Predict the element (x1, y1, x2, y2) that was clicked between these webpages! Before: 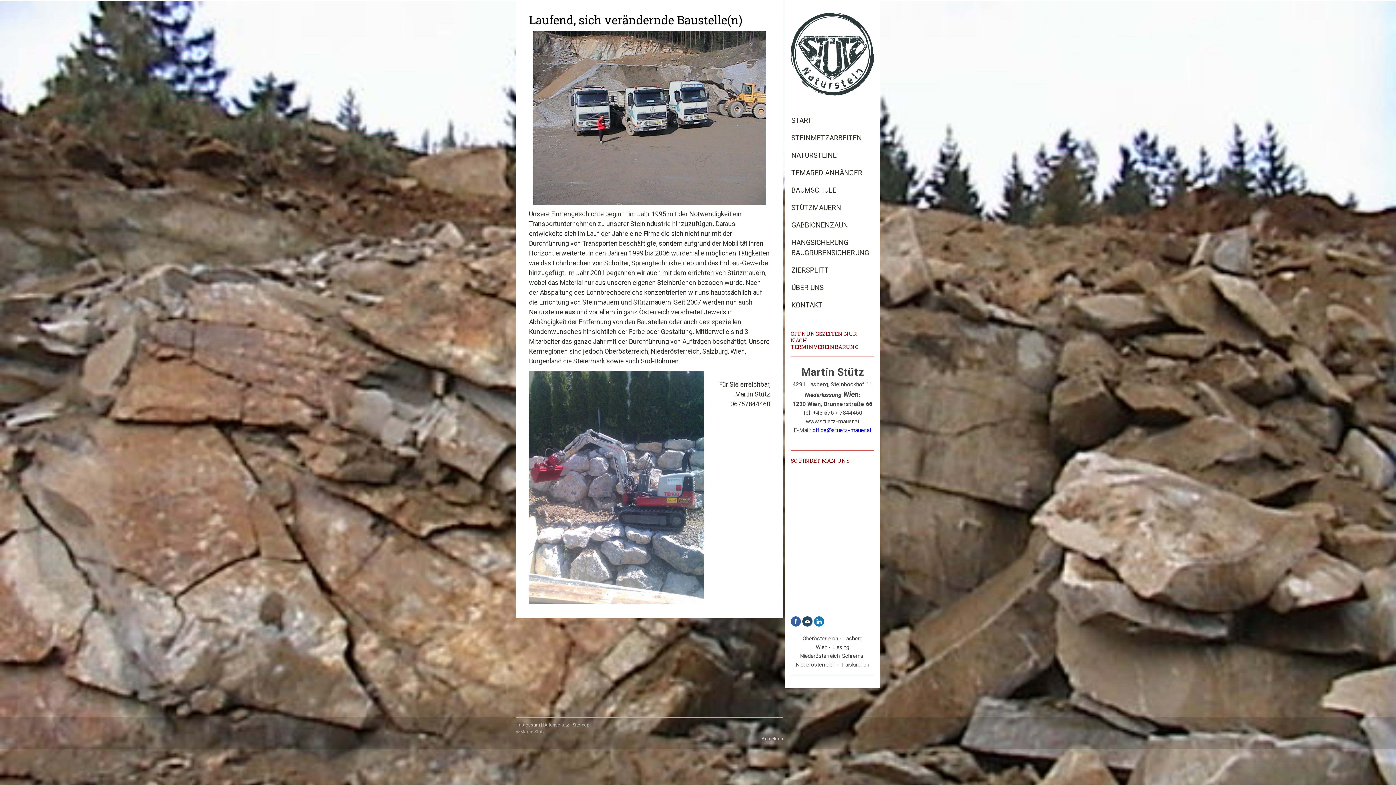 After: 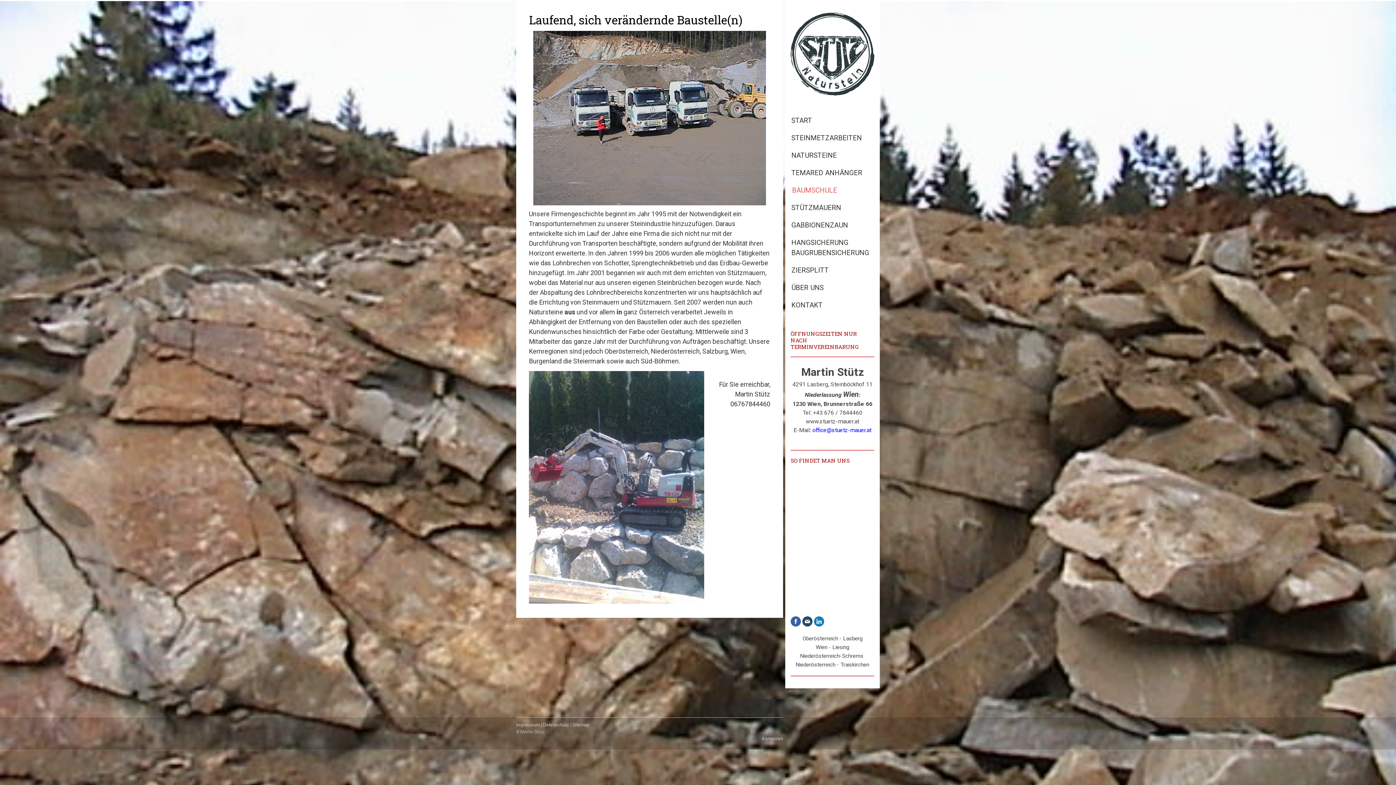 Action: label: BAUMSCHULE bbox: (785, 181, 880, 199)